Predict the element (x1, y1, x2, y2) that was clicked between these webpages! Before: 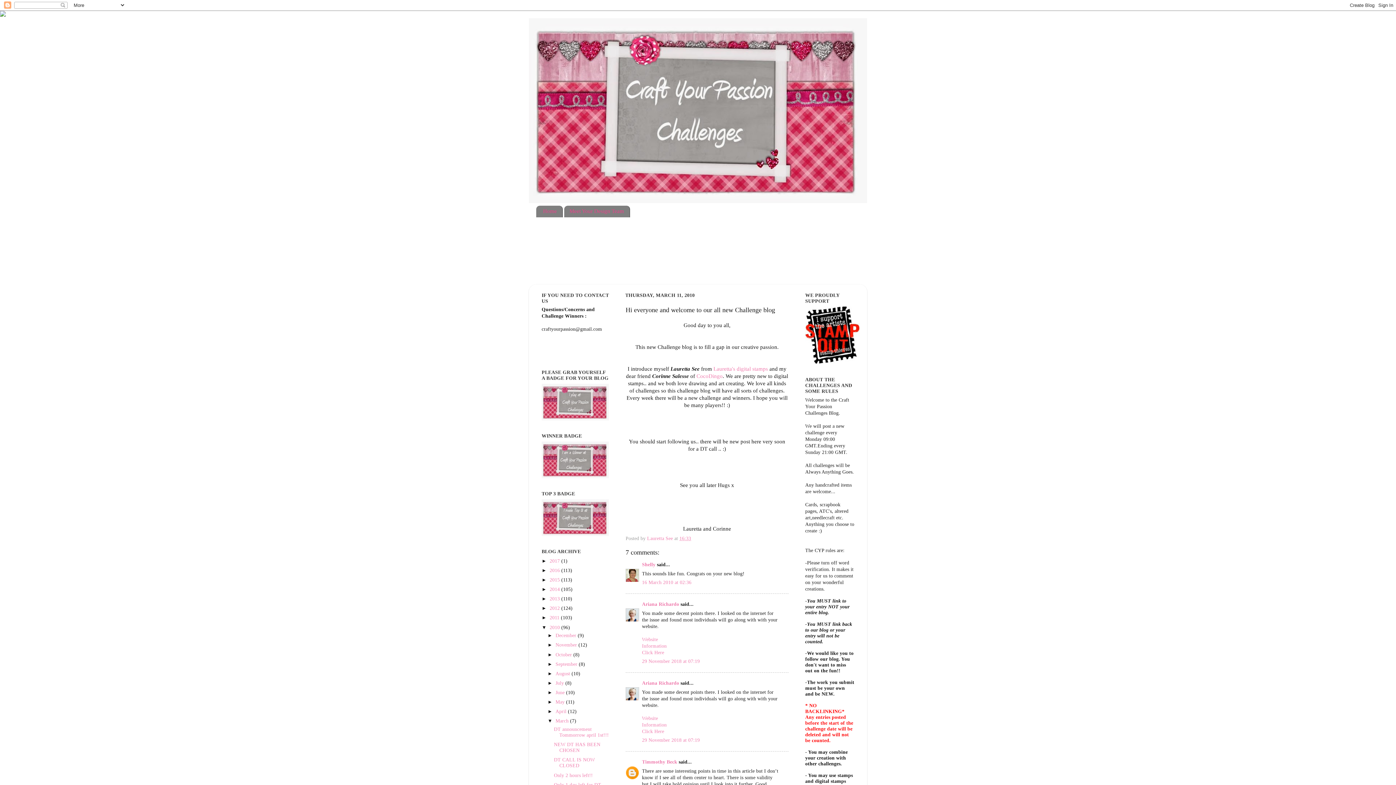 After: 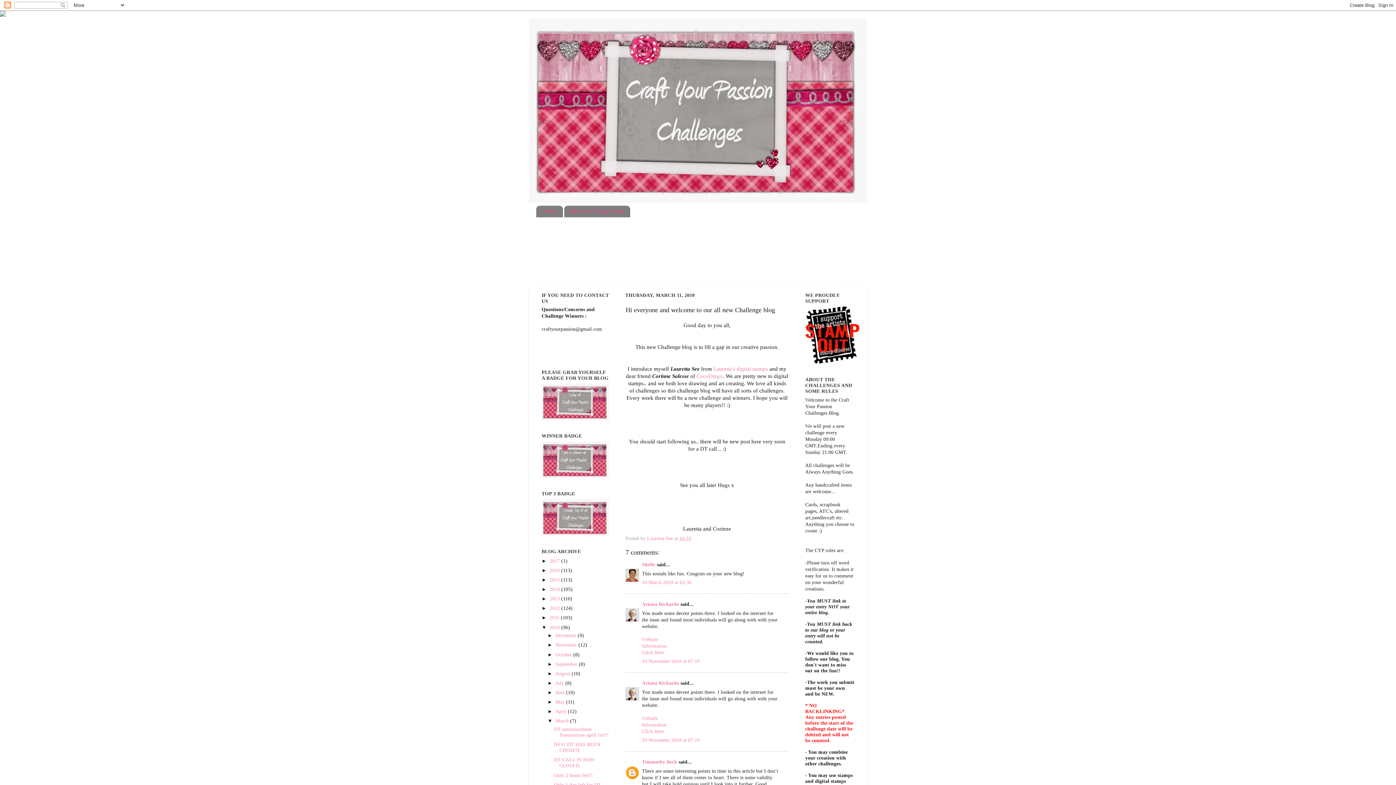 Action: bbox: (679, 536, 691, 541) label: 16:33